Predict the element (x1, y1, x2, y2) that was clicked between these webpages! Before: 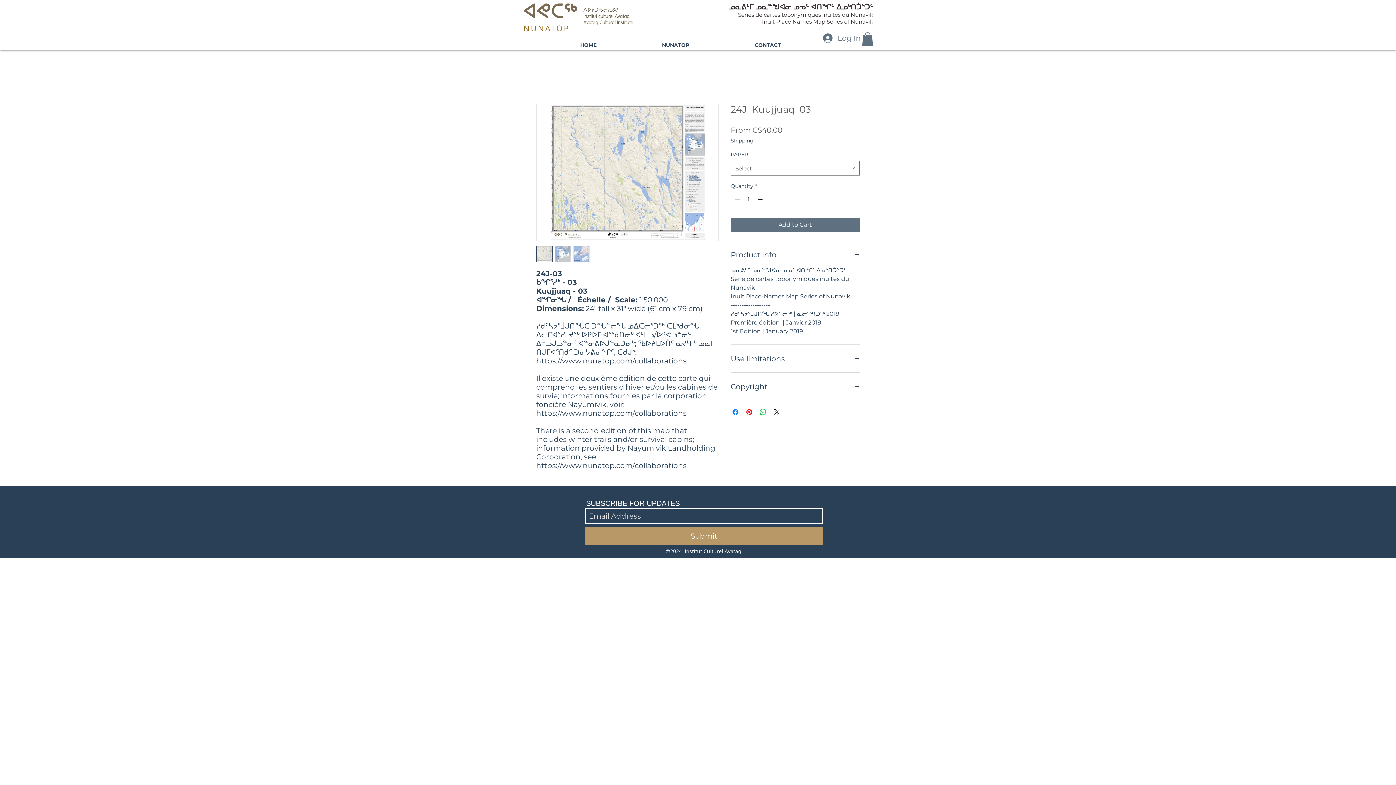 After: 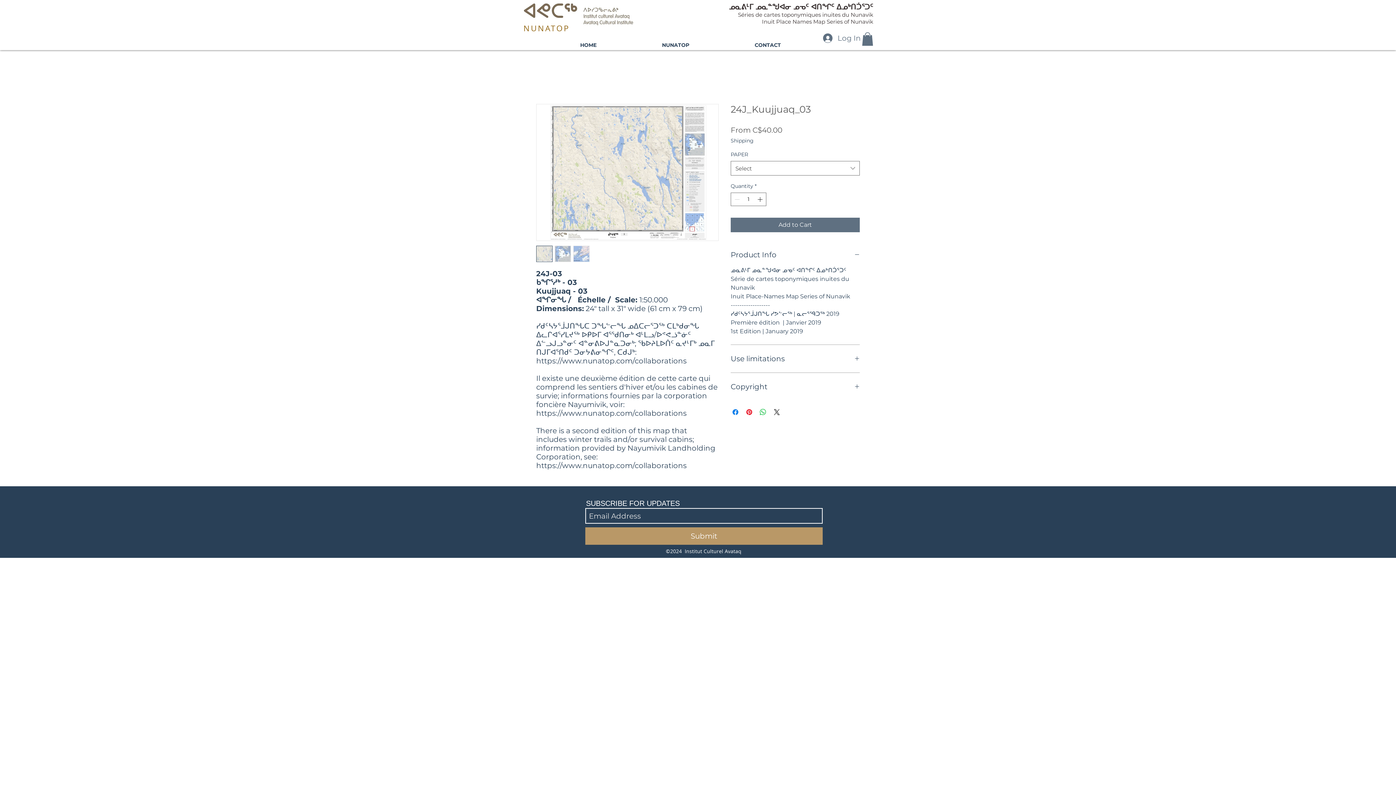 Action: label: Shipping bbox: (730, 137, 753, 144)